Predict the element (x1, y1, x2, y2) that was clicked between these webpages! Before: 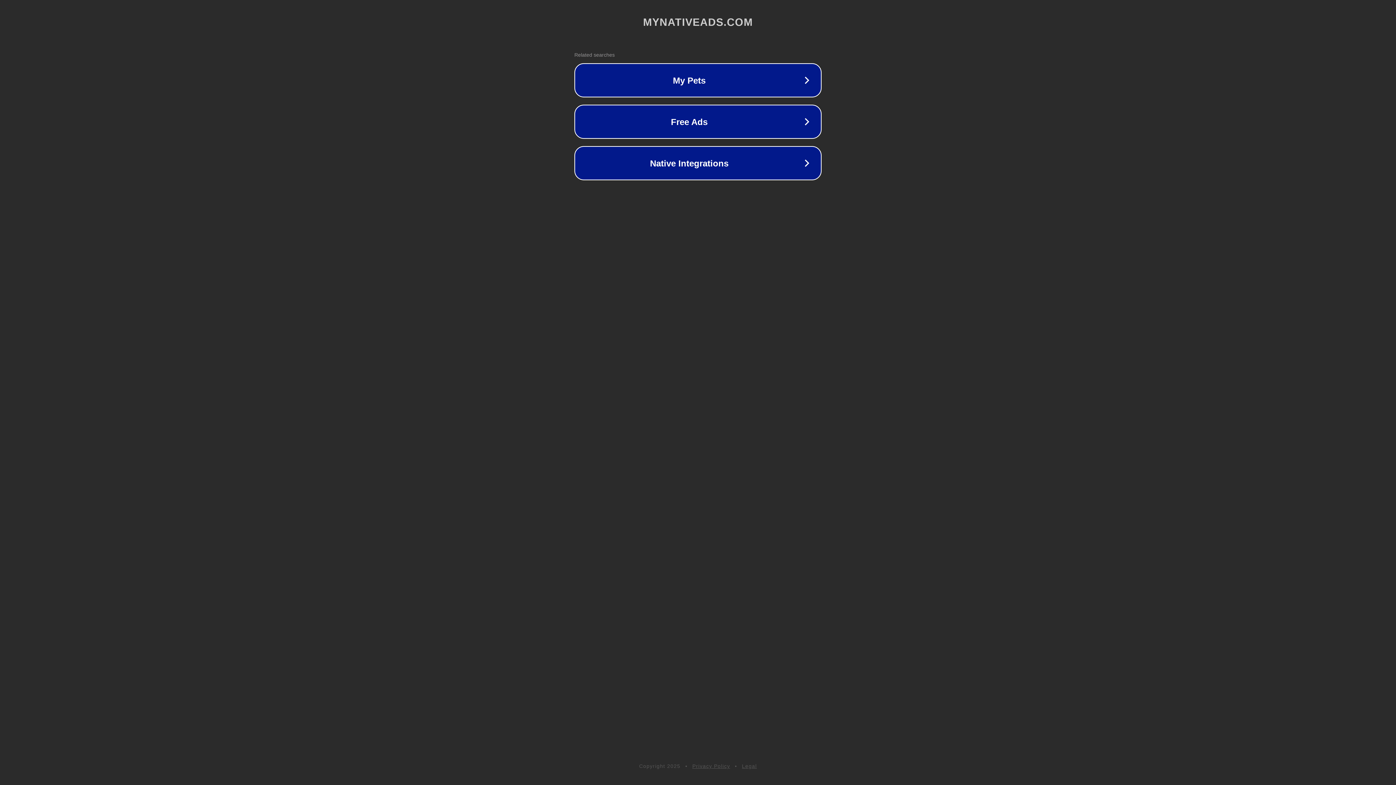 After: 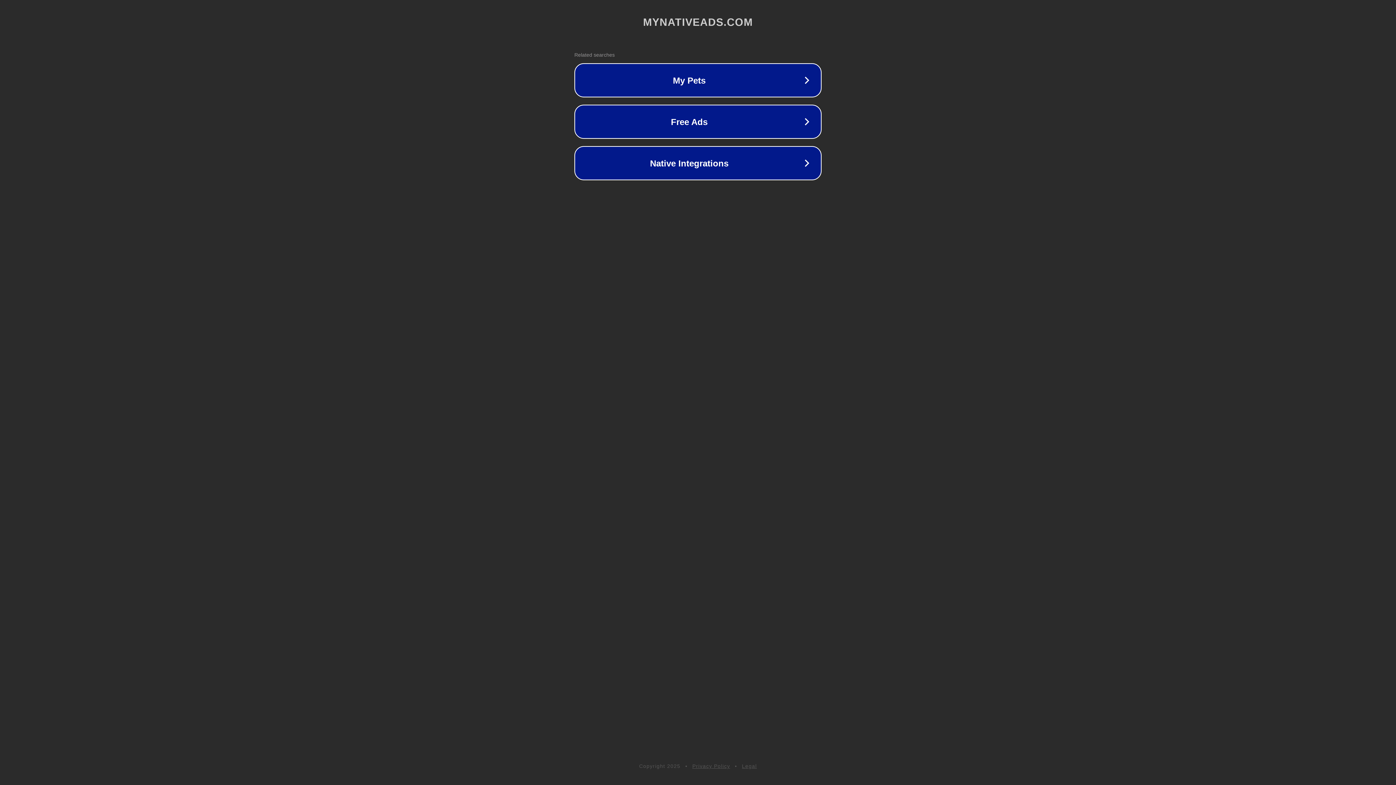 Action: label: Privacy Policy bbox: (692, 763, 730, 769)